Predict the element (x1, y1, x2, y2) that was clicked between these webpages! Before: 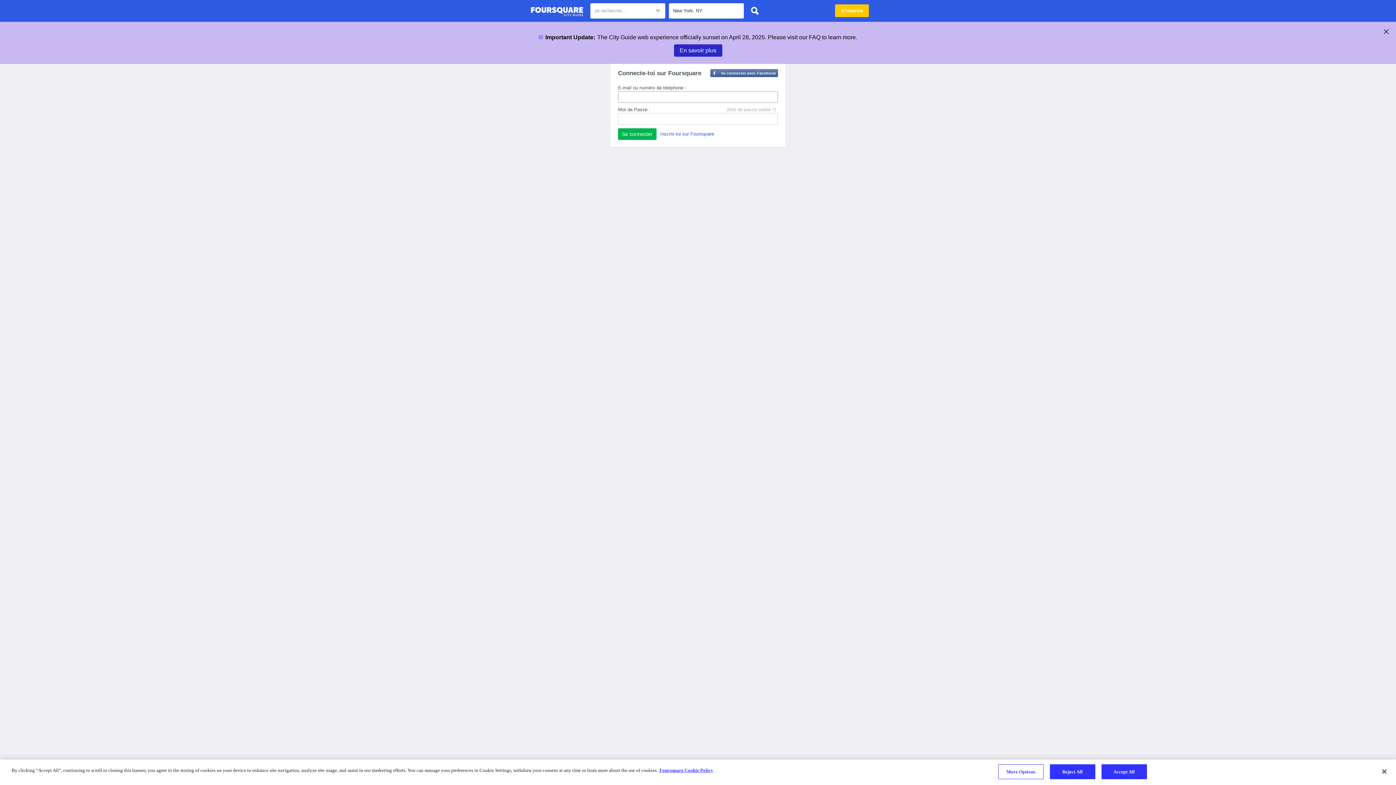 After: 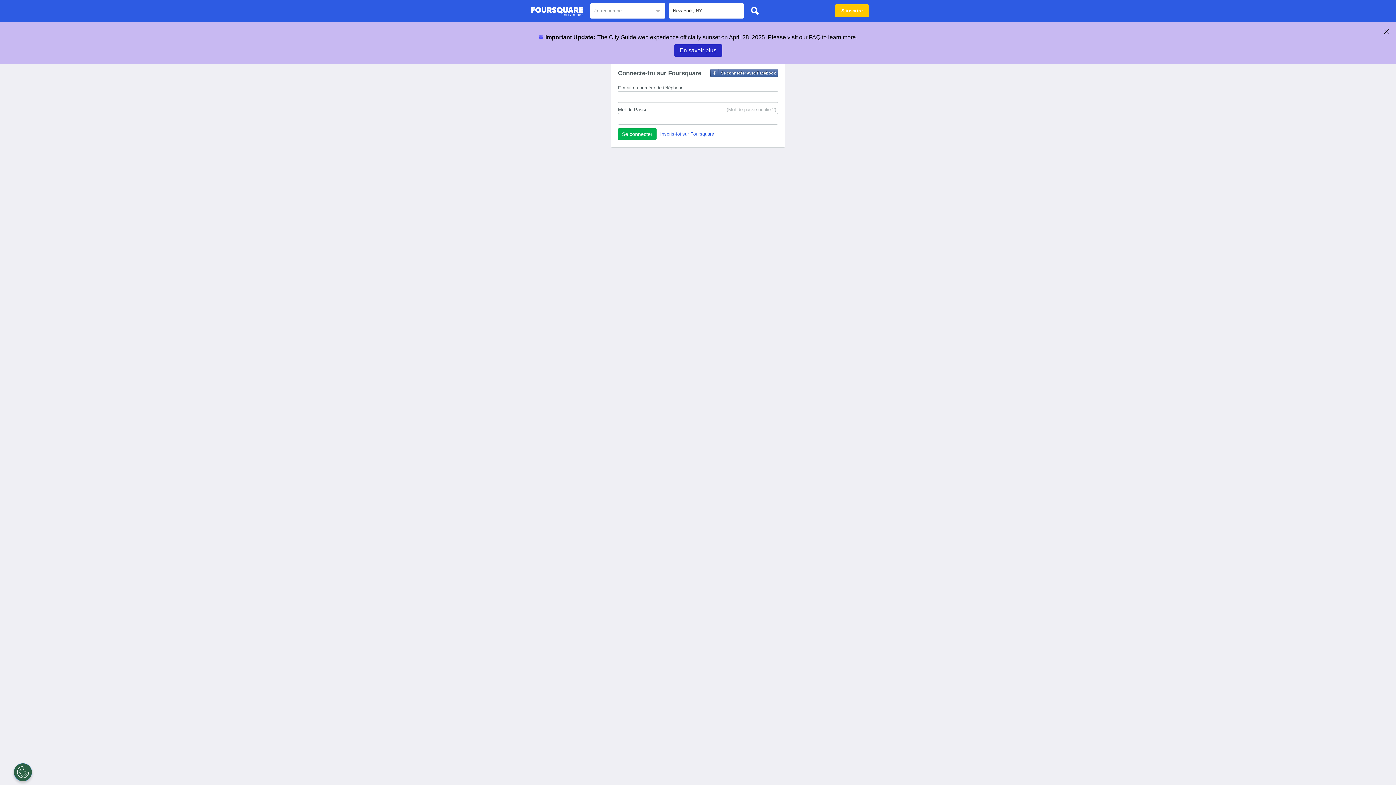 Action: label: Close bbox: (1376, 764, 1392, 780)